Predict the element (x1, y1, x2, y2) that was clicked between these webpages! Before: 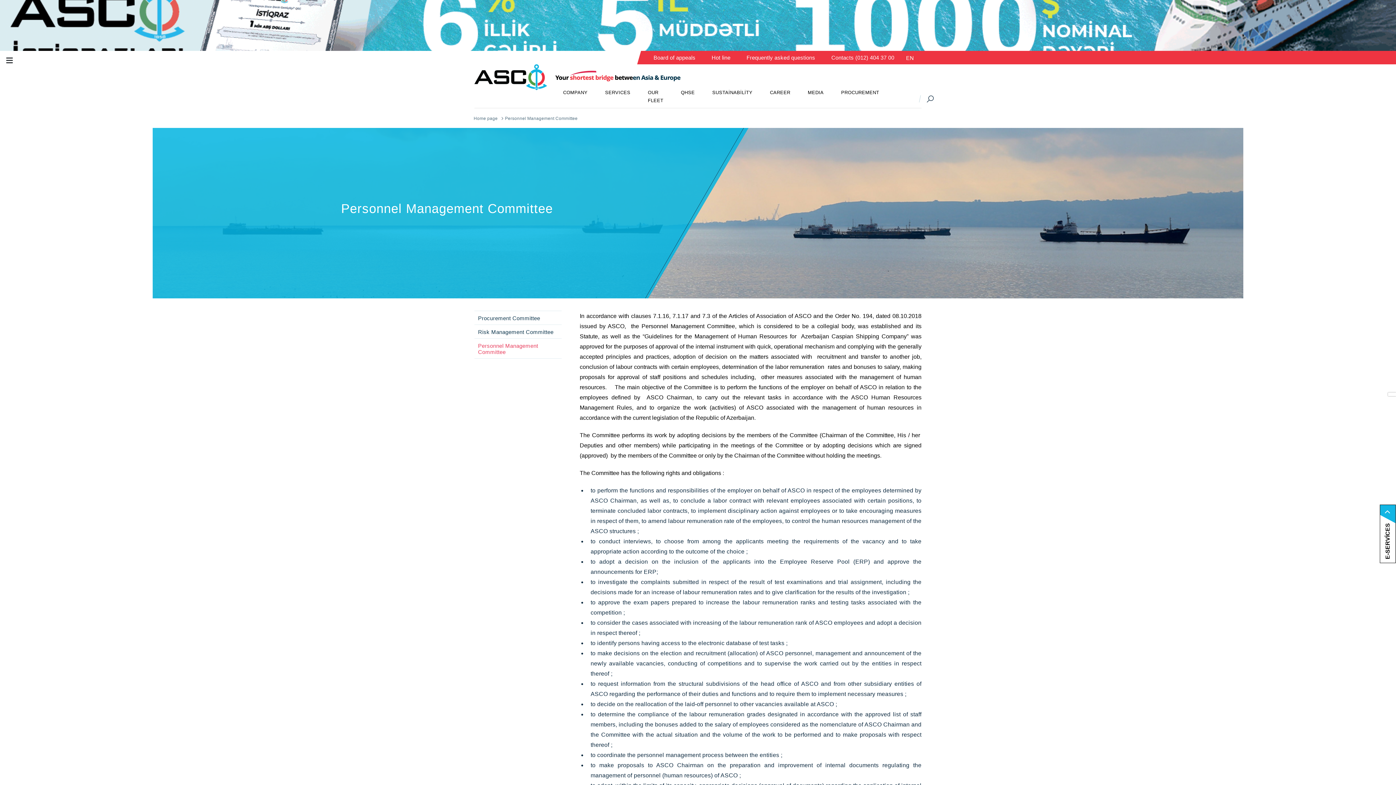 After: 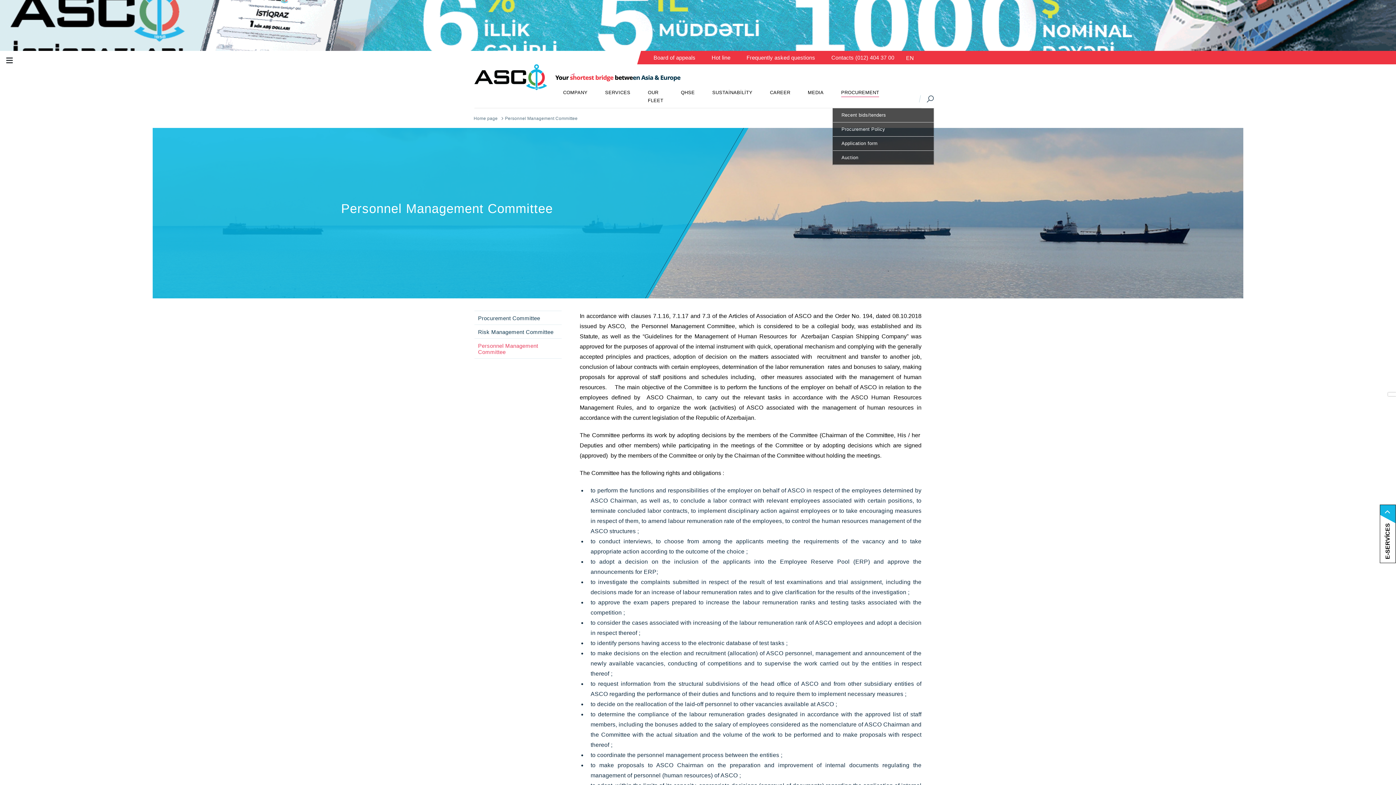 Action: bbox: (832, 85, 888, 100) label: PROCUREMENT